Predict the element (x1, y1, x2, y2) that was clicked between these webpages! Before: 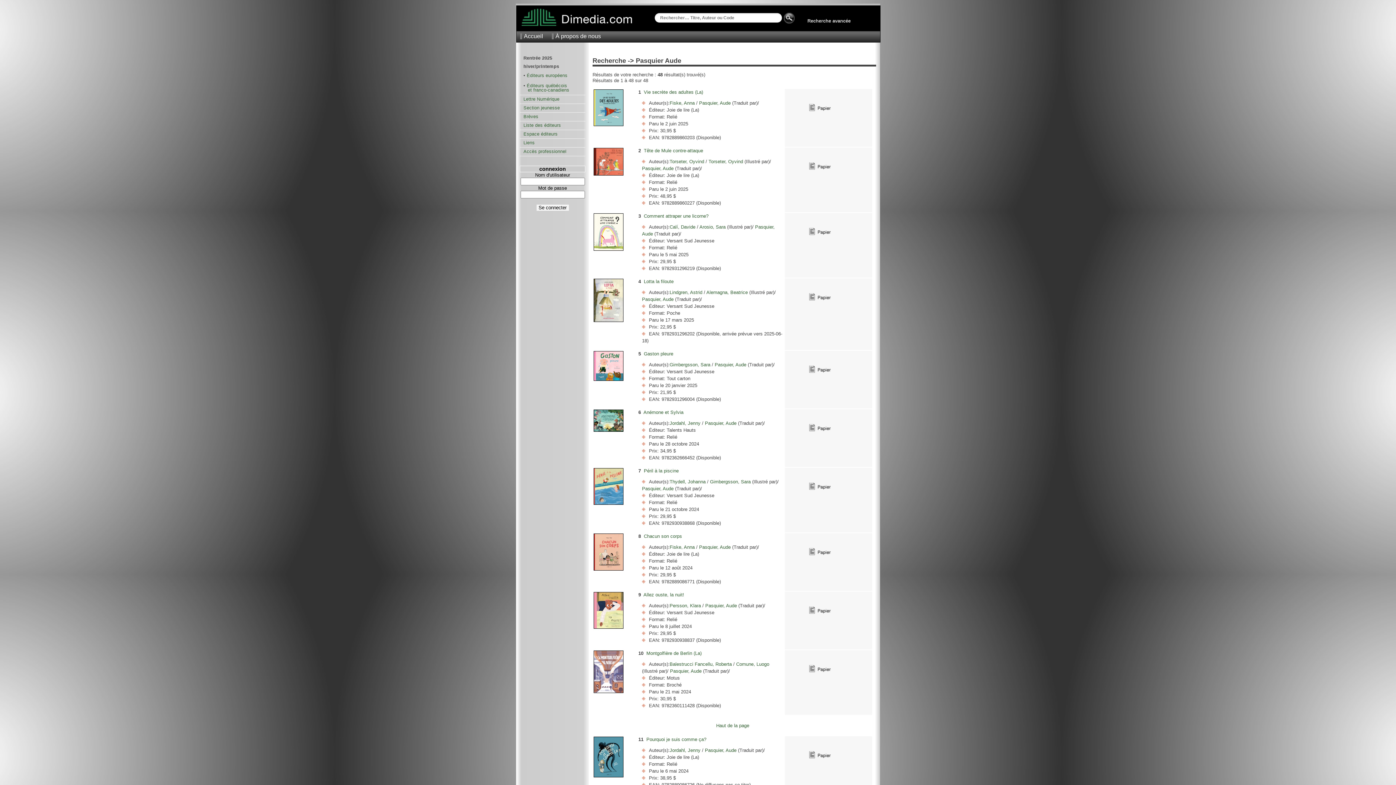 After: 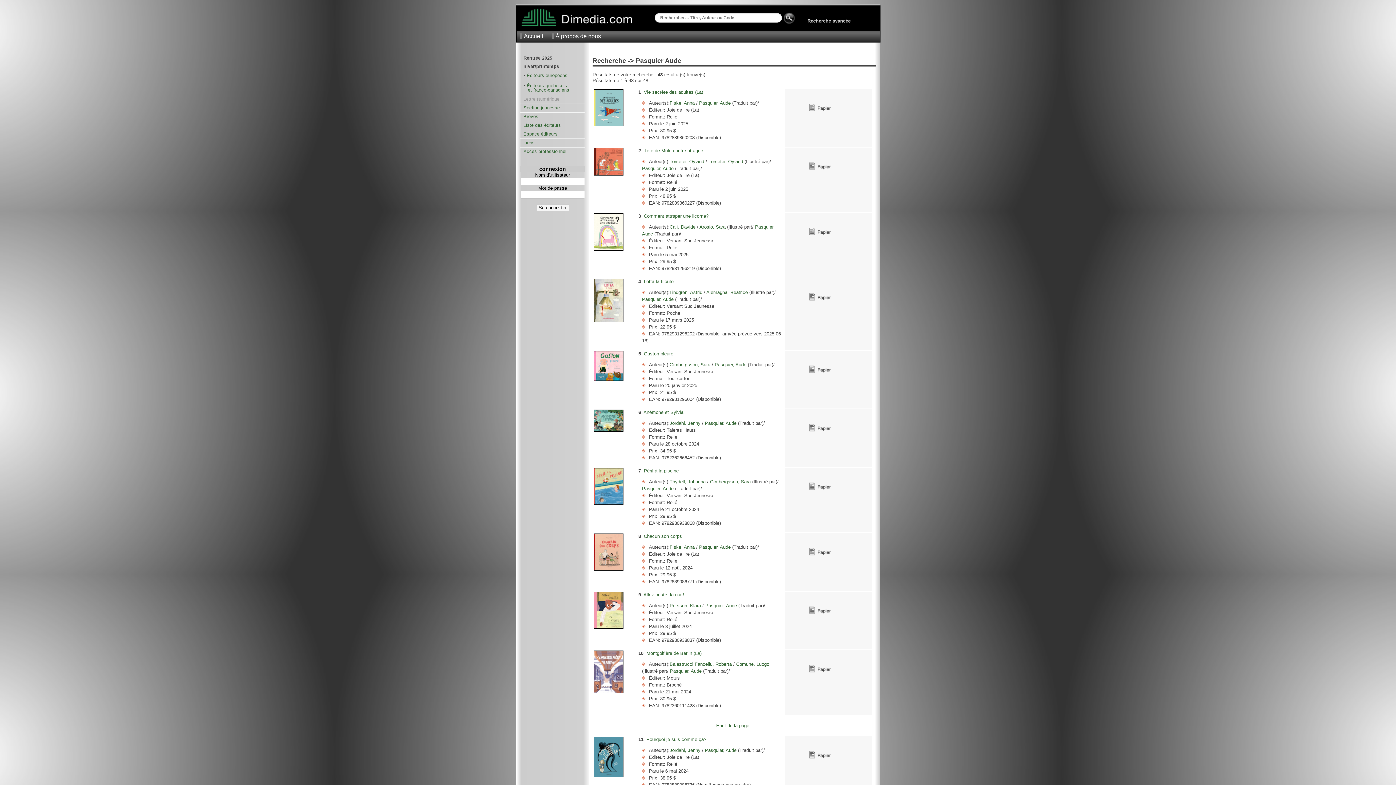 Action: label: Lettre Numérique bbox: (523, 96, 559, 101)